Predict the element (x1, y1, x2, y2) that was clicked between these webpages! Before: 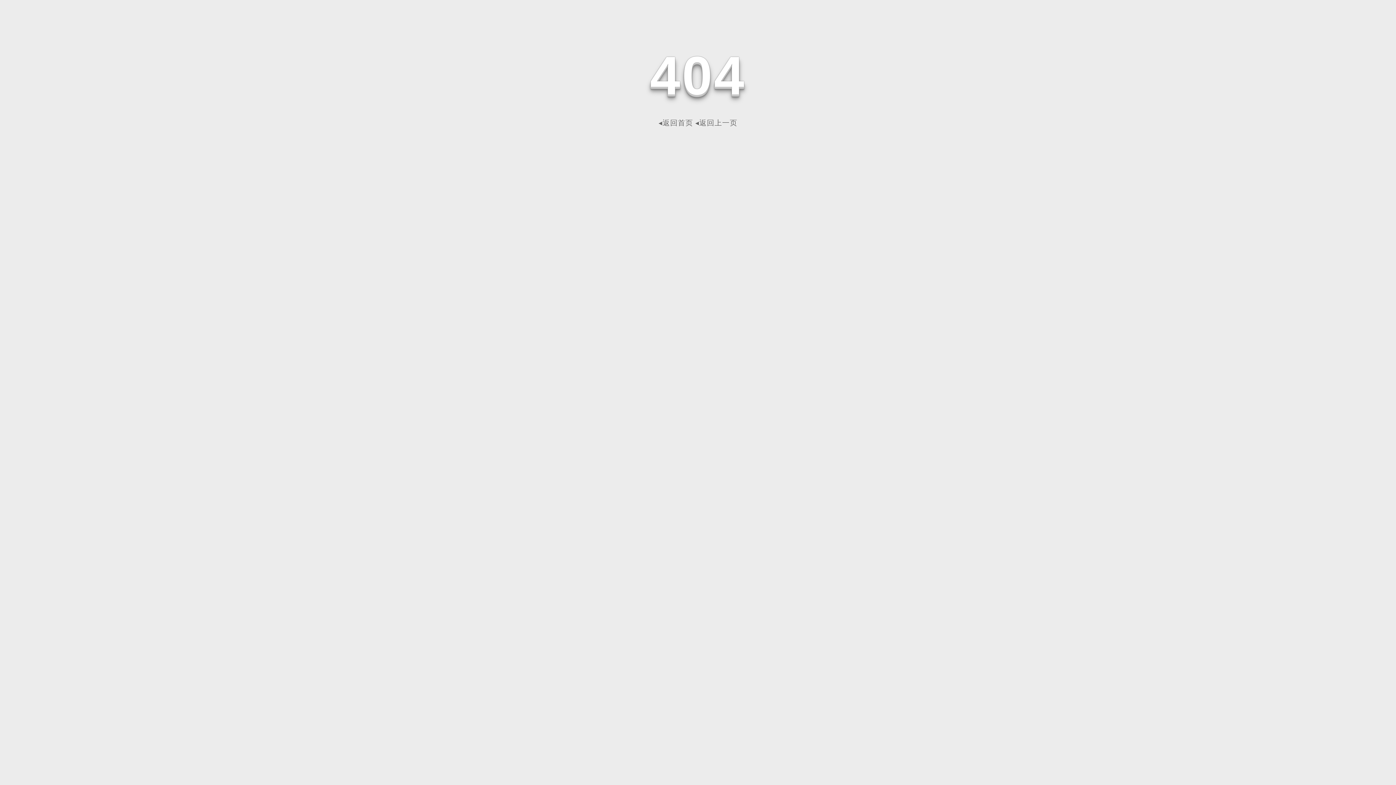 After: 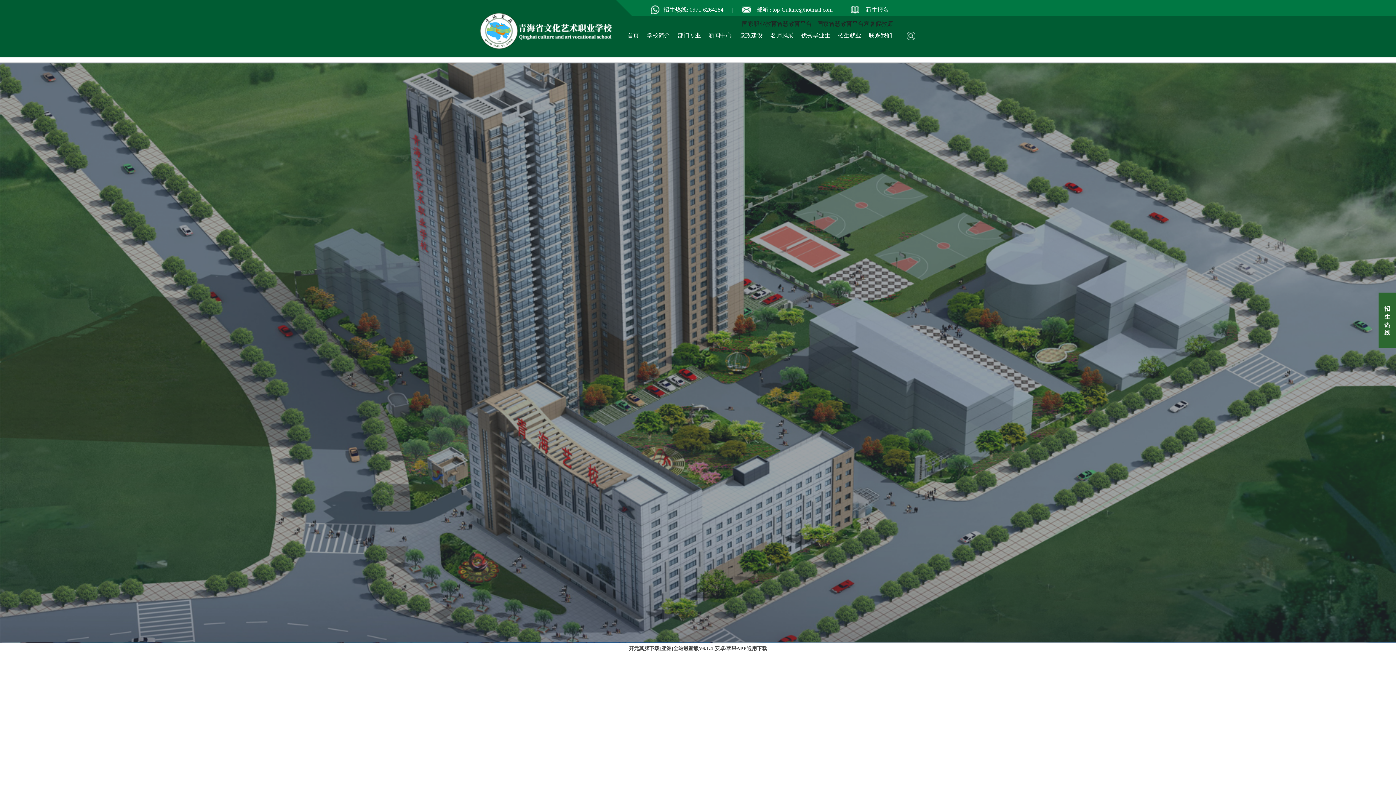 Action: label: ◂返回首页 bbox: (658, 118, 693, 126)